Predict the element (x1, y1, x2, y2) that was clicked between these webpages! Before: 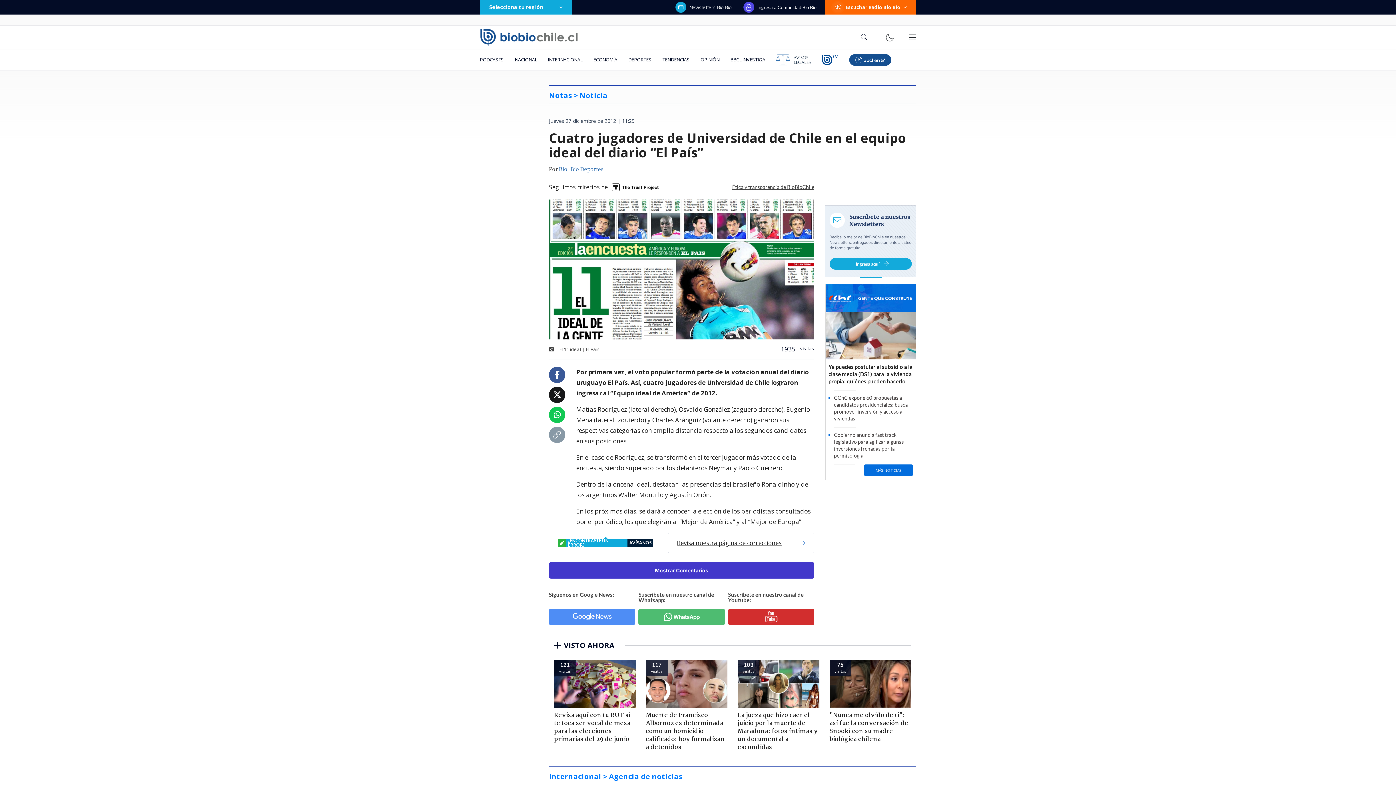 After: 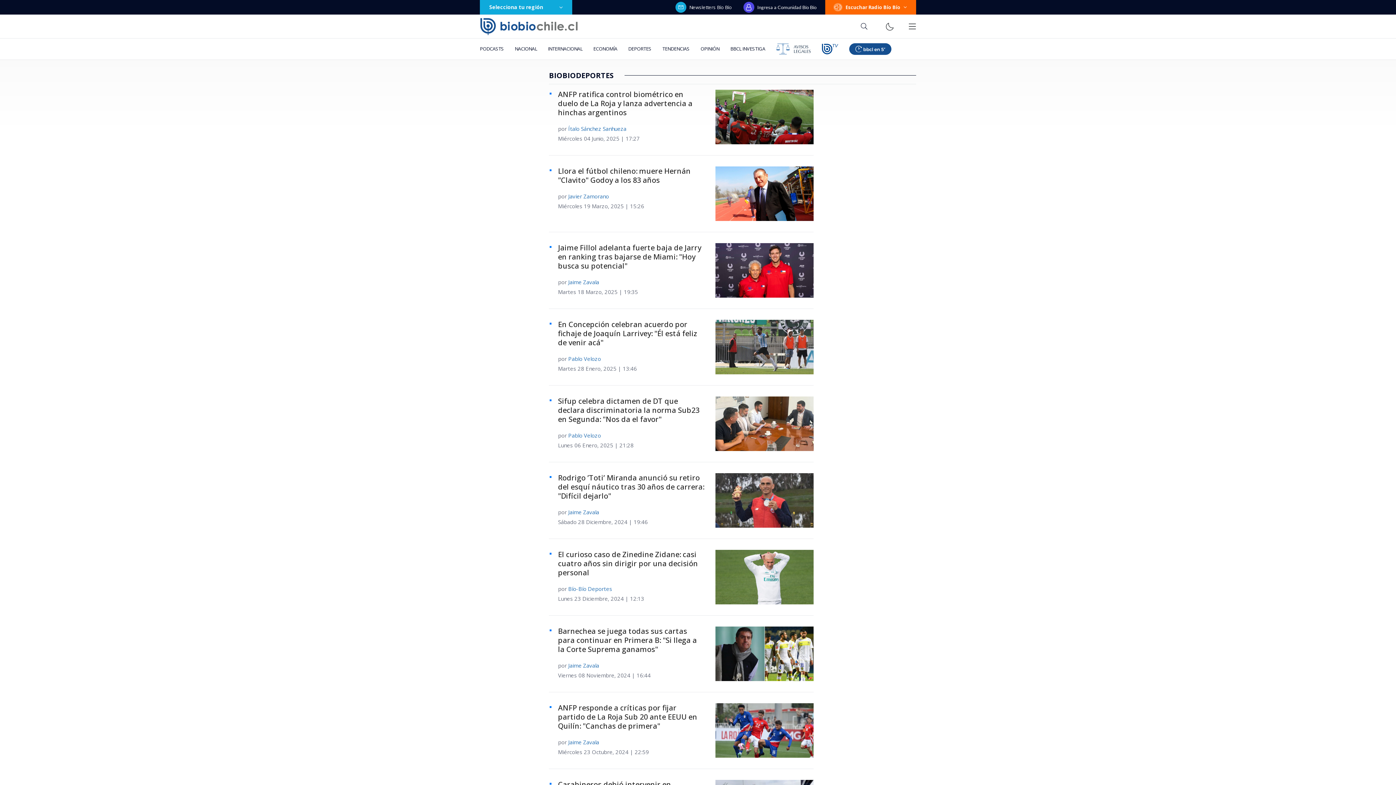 Action: label: Bío-Bío Deportes bbox: (558, 165, 603, 174)